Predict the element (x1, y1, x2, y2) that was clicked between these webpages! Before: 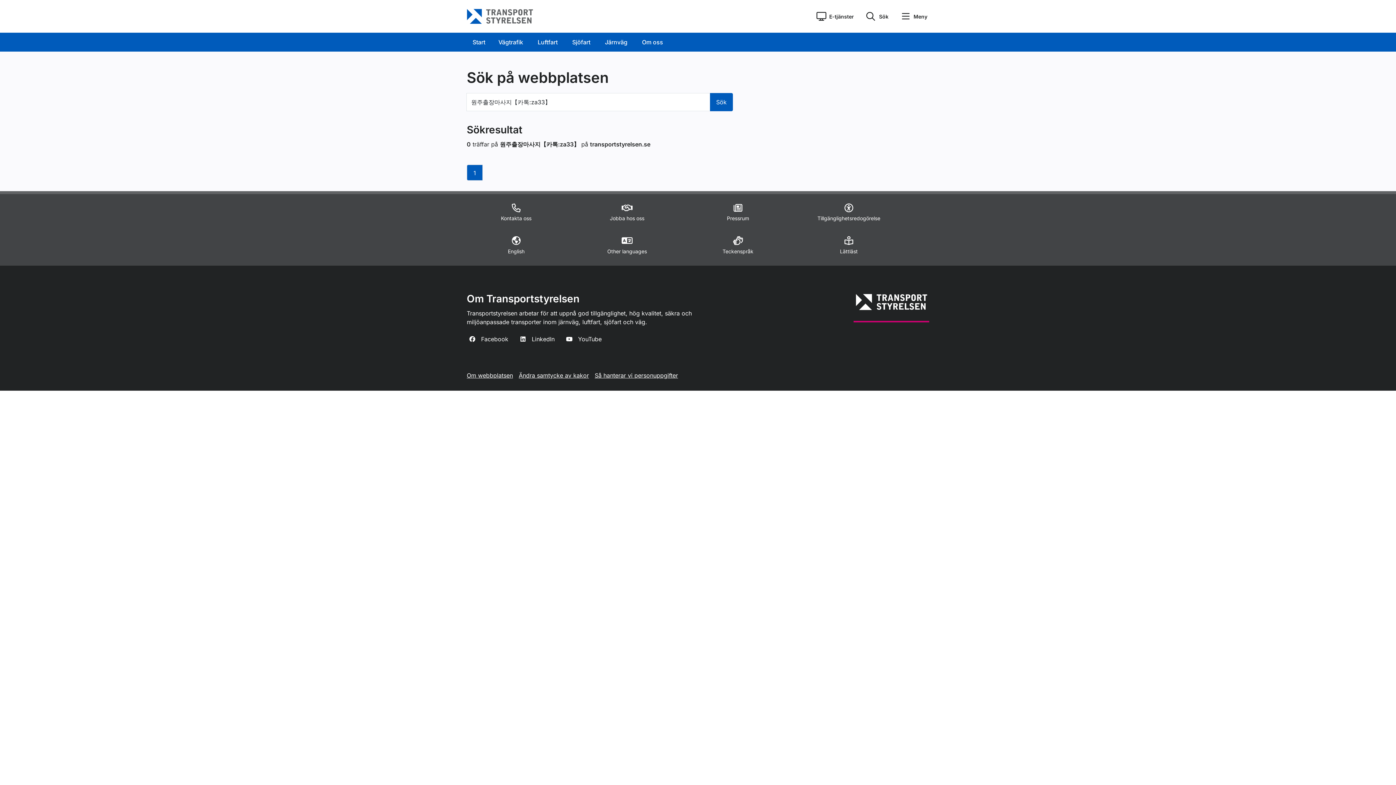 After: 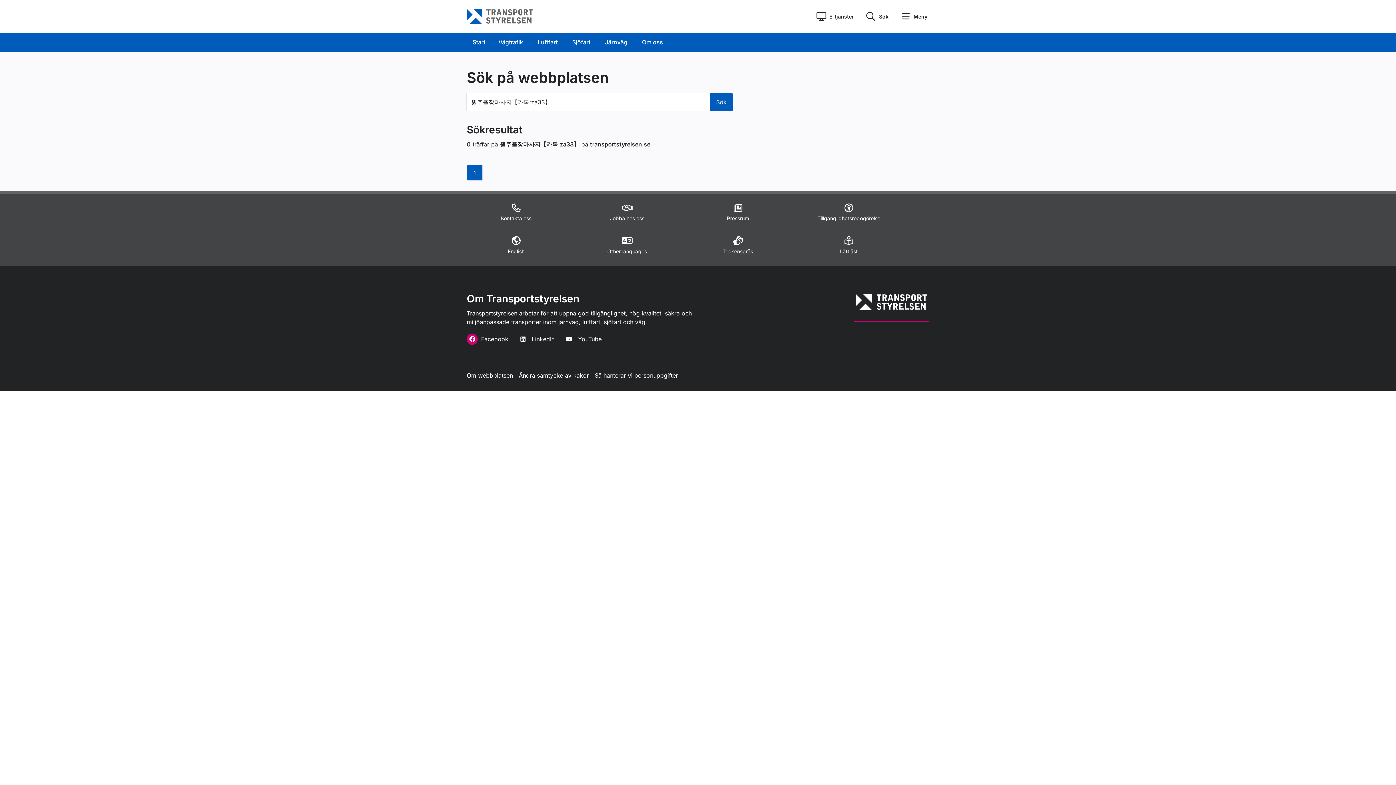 Action: label:  Facebook bbox: (466, 335, 508, 343)